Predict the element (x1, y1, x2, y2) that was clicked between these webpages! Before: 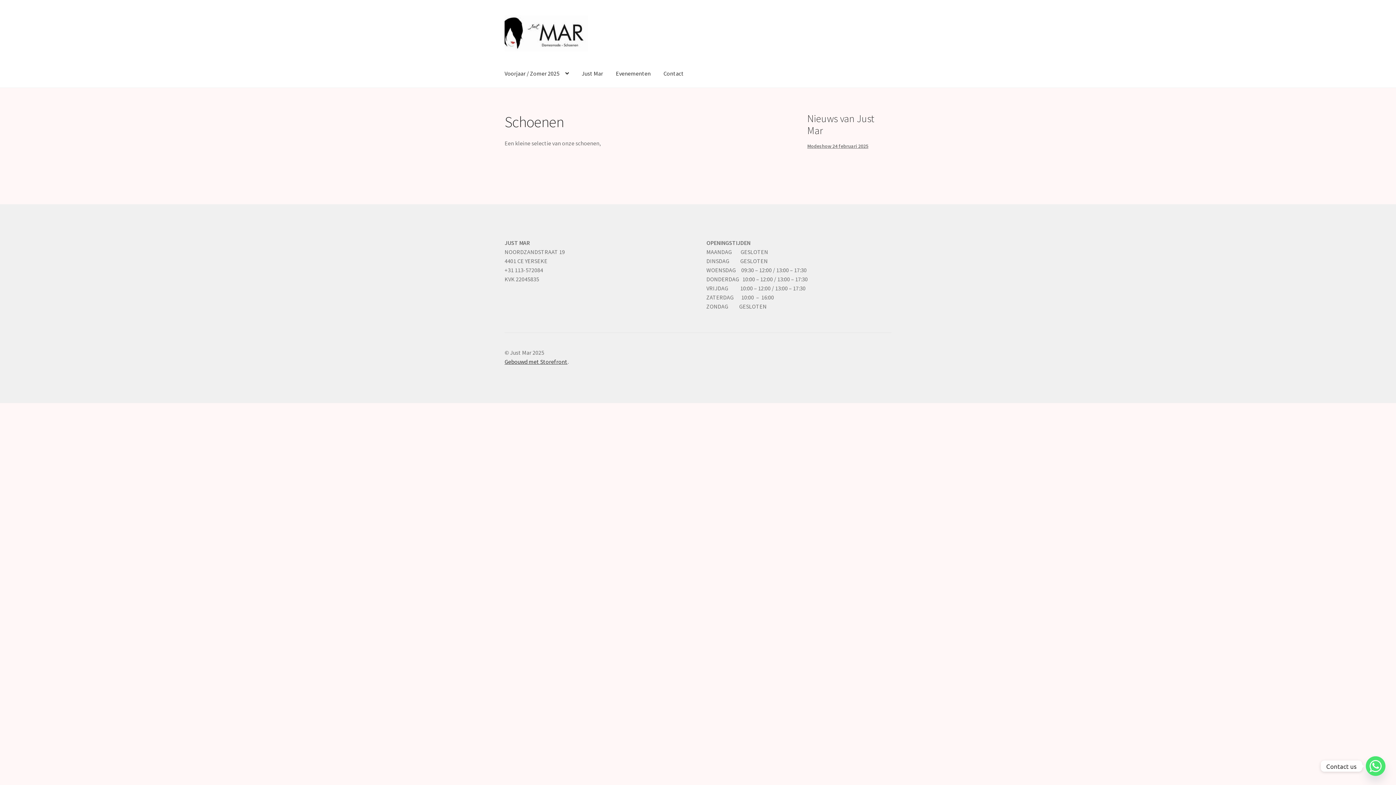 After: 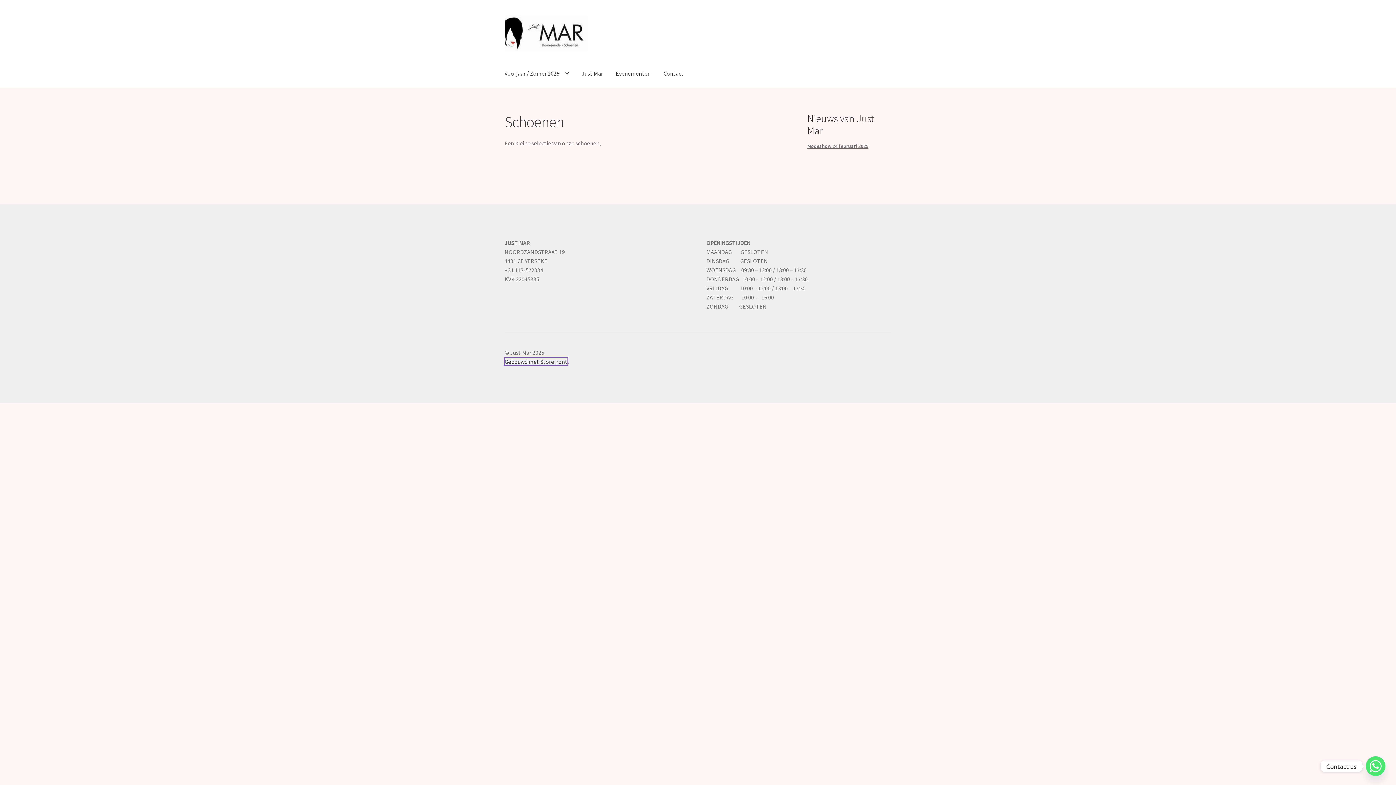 Action: bbox: (504, 358, 567, 365) label: Gebouwd met Storefront